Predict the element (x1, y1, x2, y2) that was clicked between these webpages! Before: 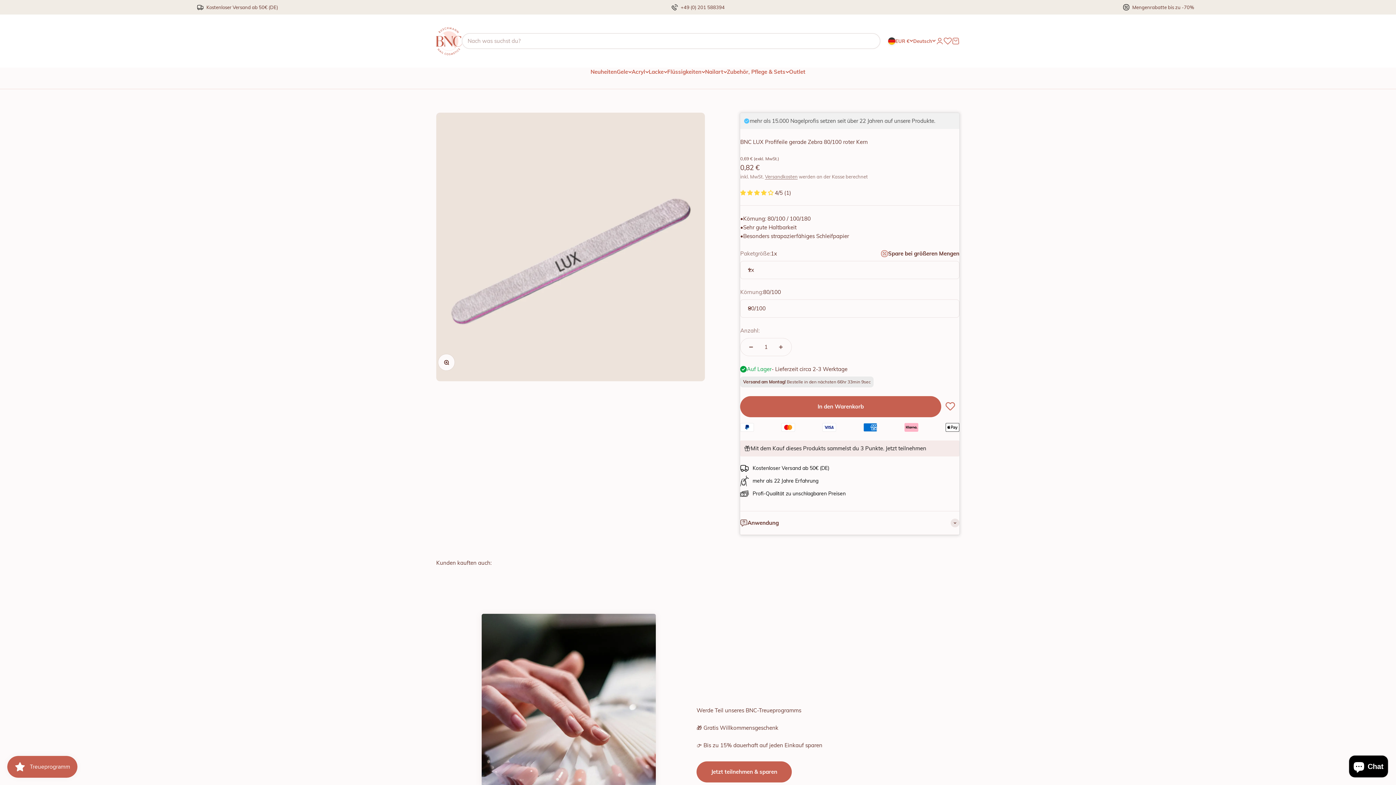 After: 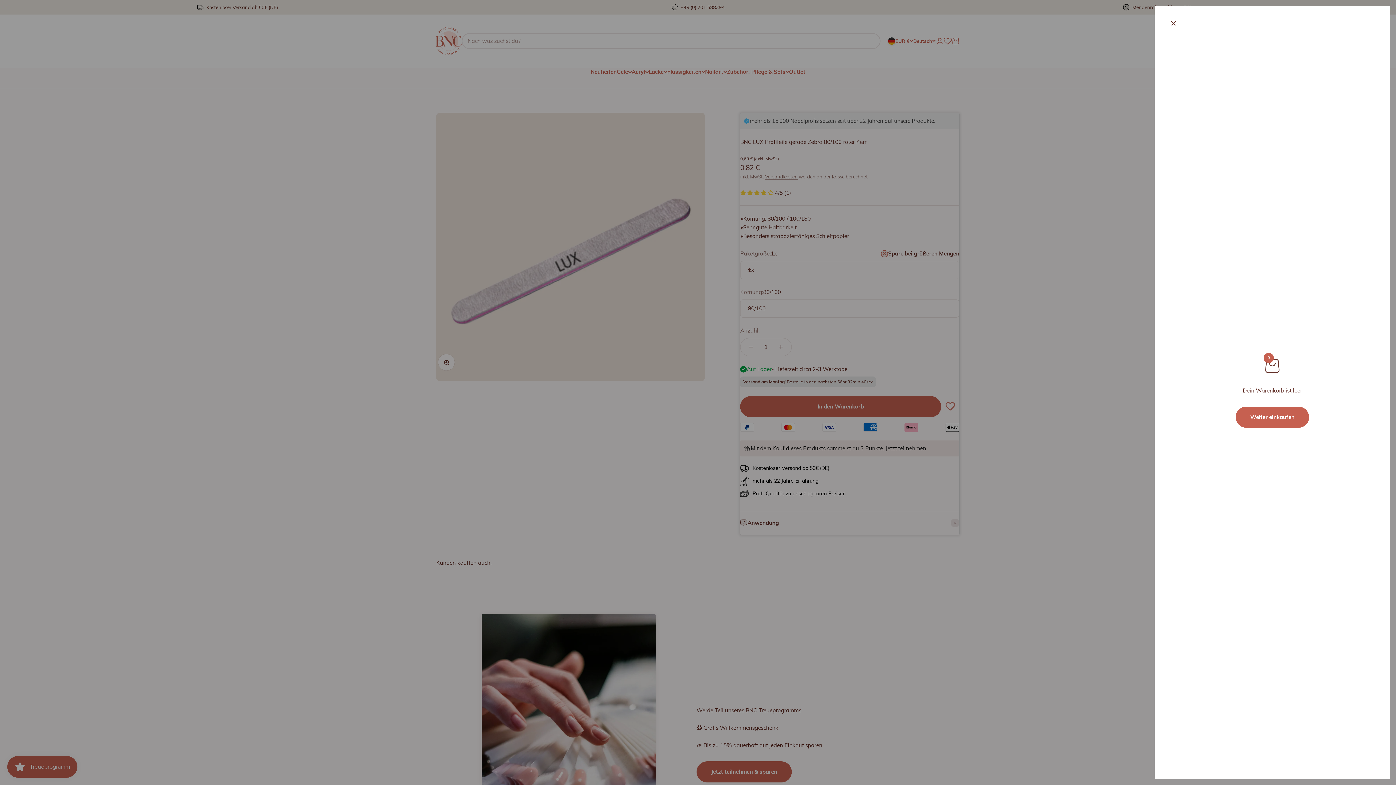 Action: label: Warenkorb
0 bbox: (952, 37, 960, 45)